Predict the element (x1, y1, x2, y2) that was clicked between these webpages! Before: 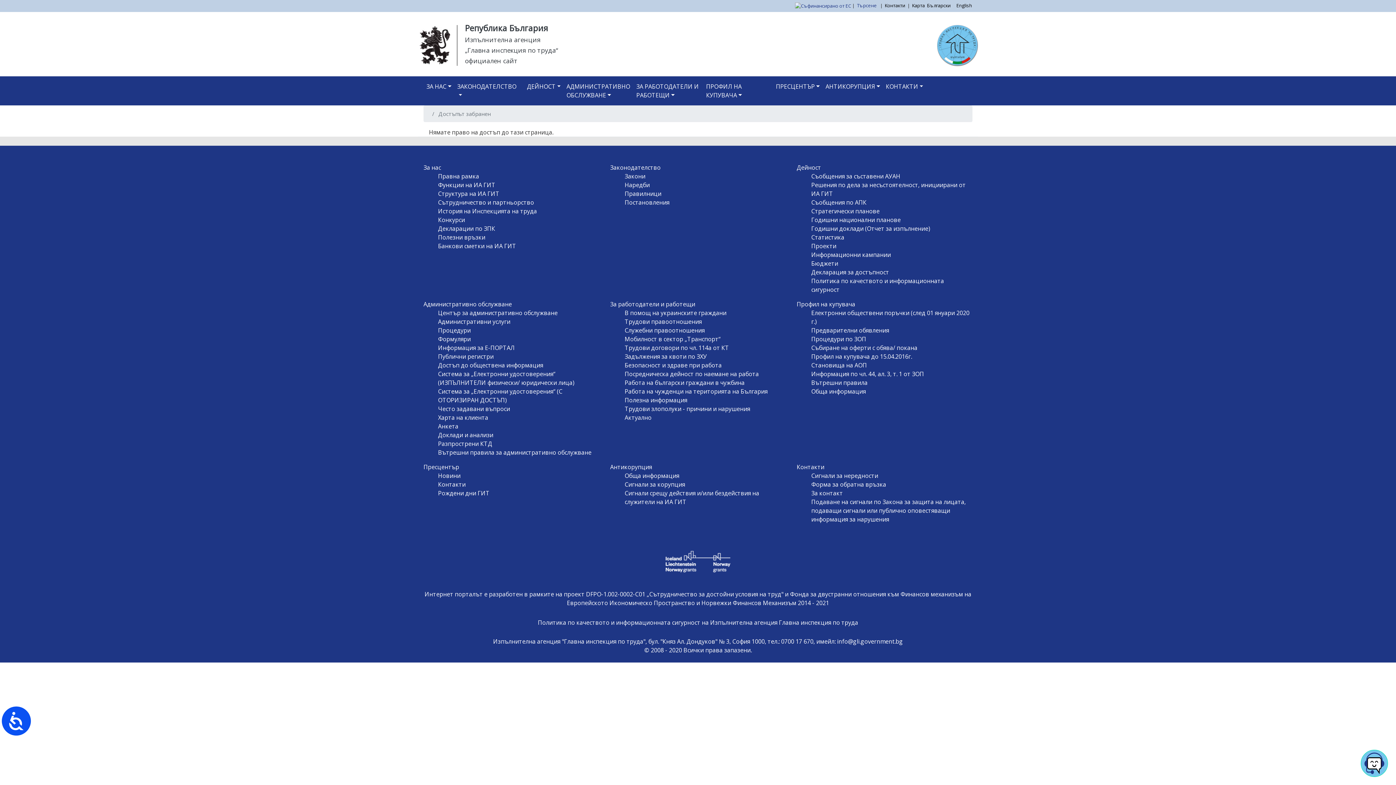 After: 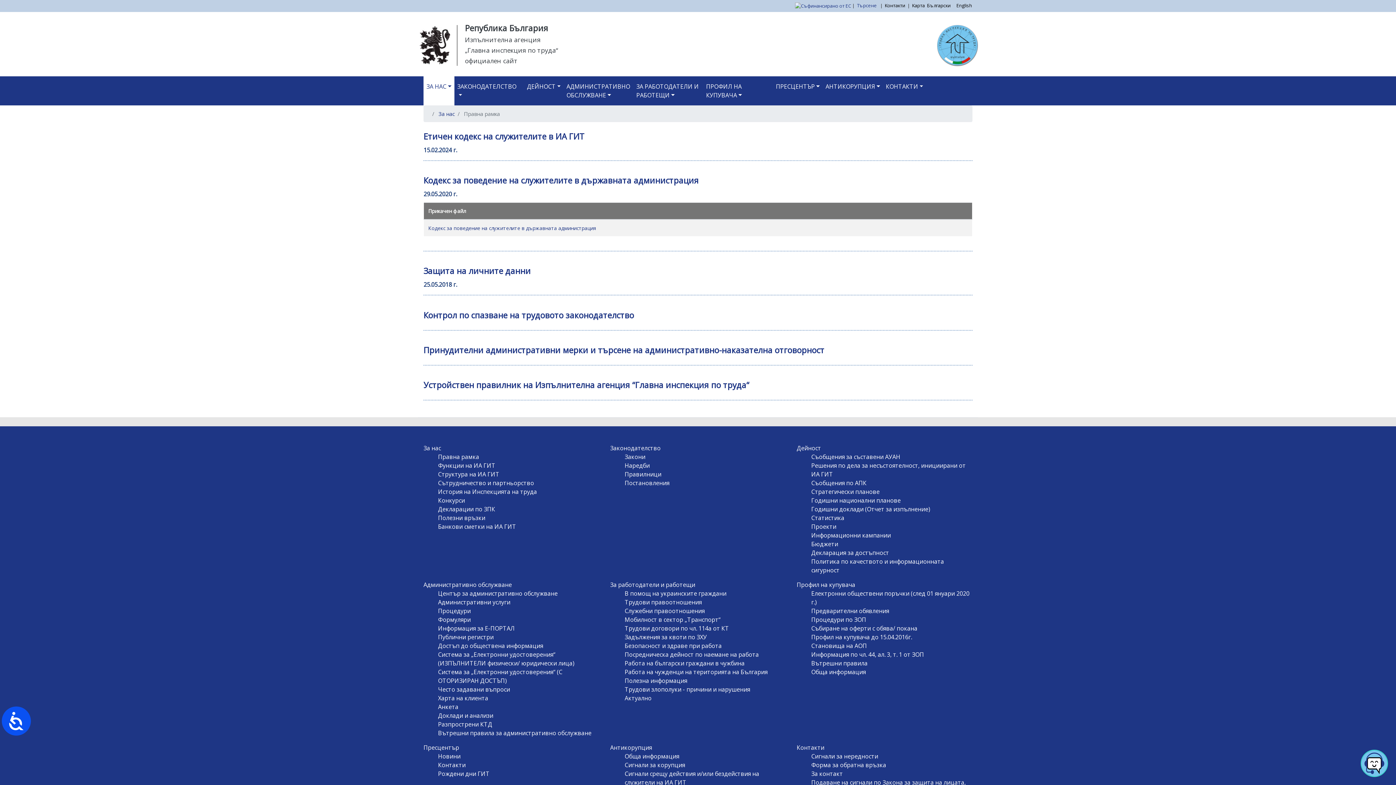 Action: bbox: (438, 172, 479, 180) label: Правна рамка